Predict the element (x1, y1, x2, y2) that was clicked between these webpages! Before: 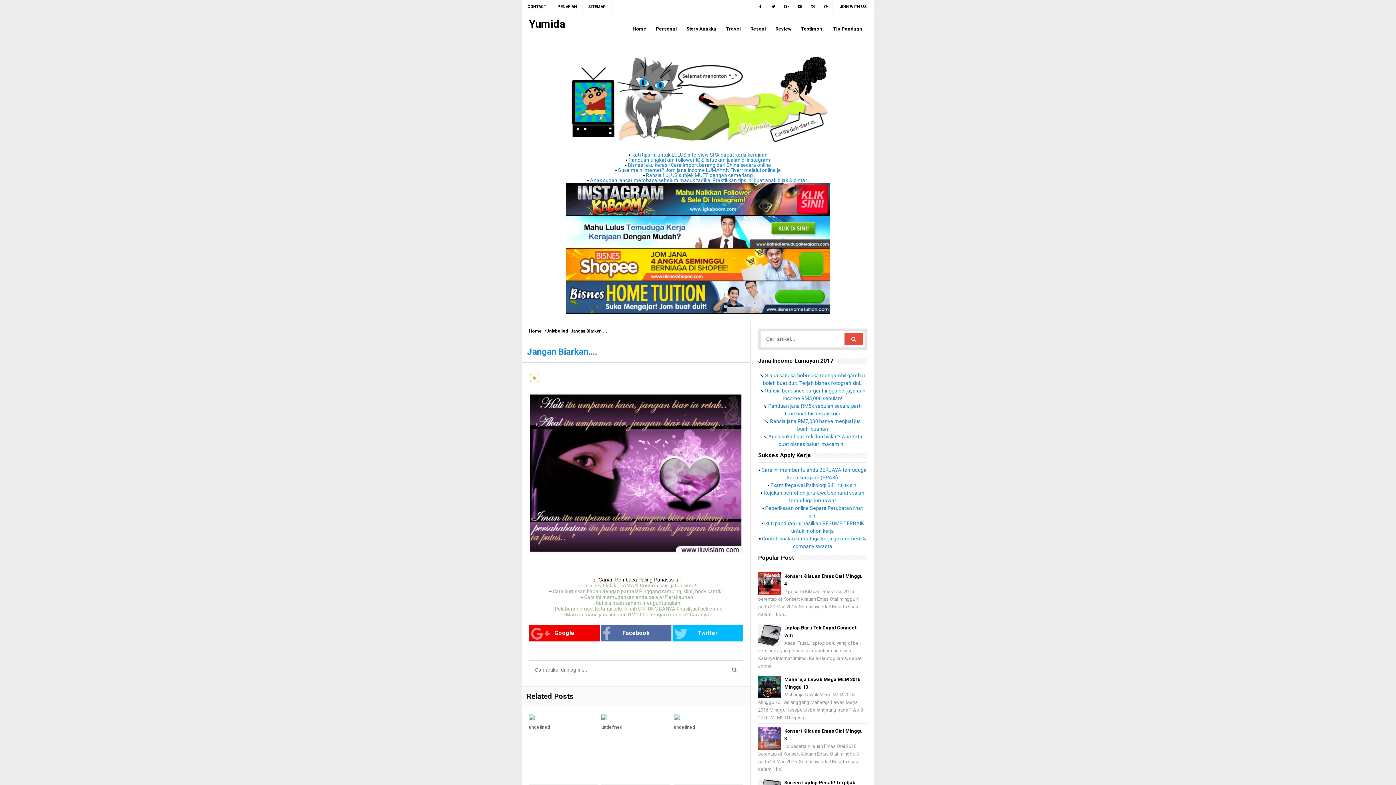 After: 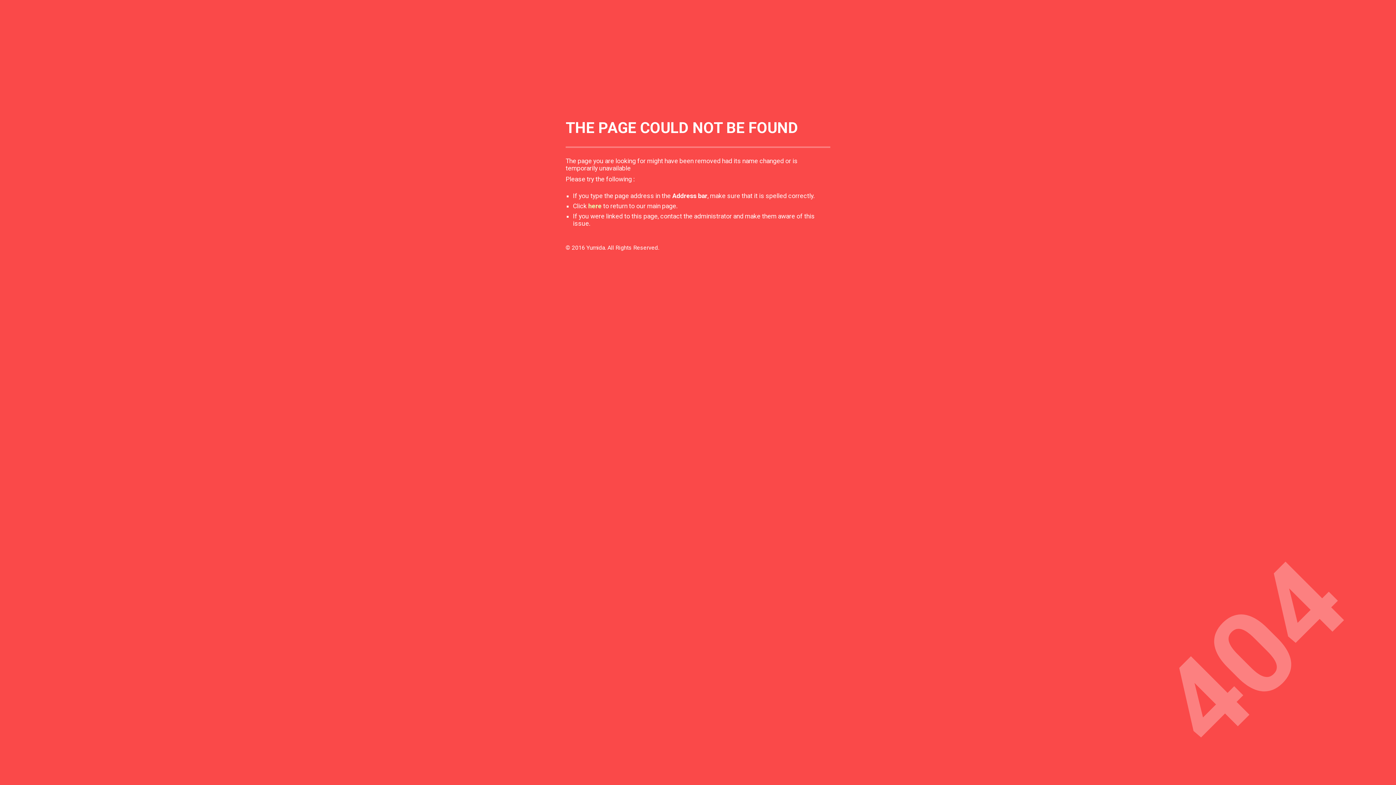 Action: bbox: (674, 713, 742, 721)